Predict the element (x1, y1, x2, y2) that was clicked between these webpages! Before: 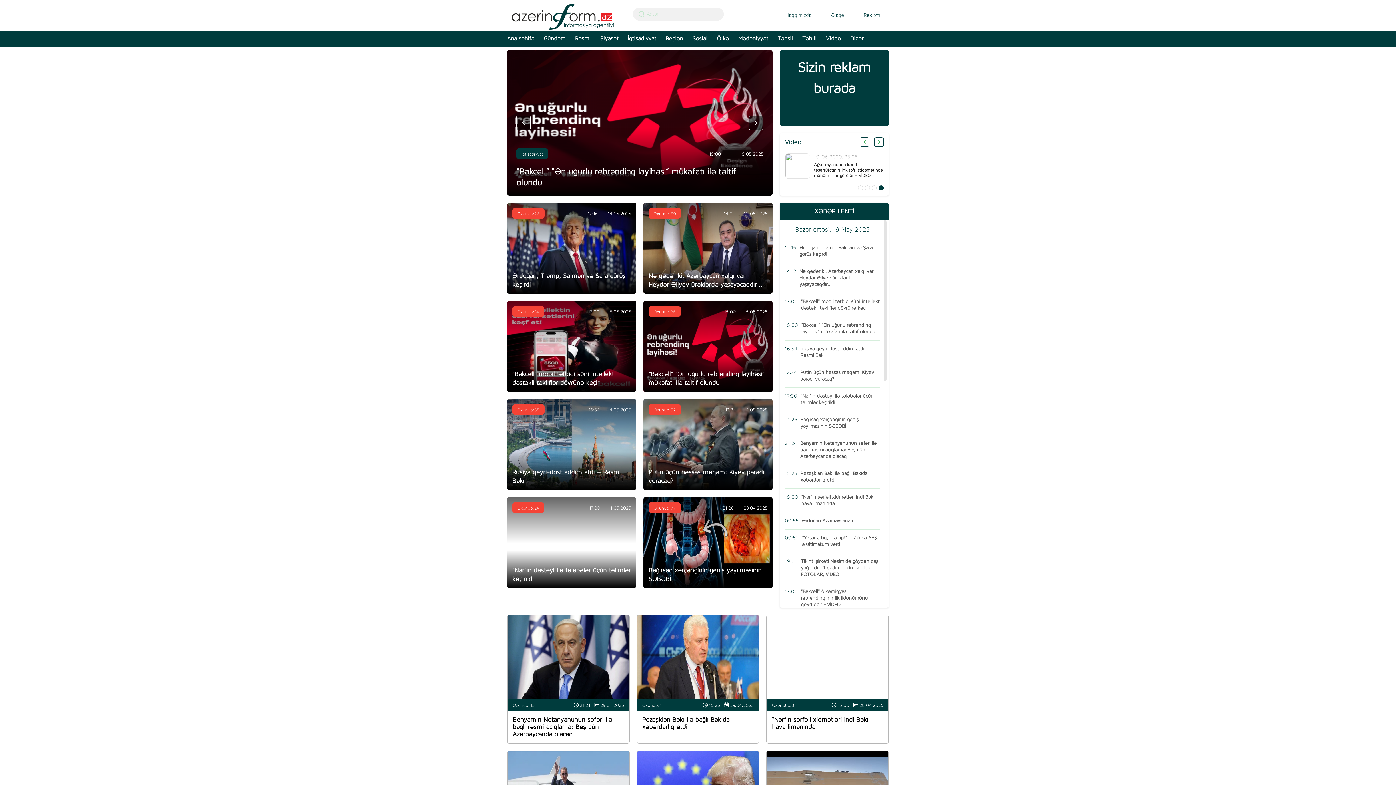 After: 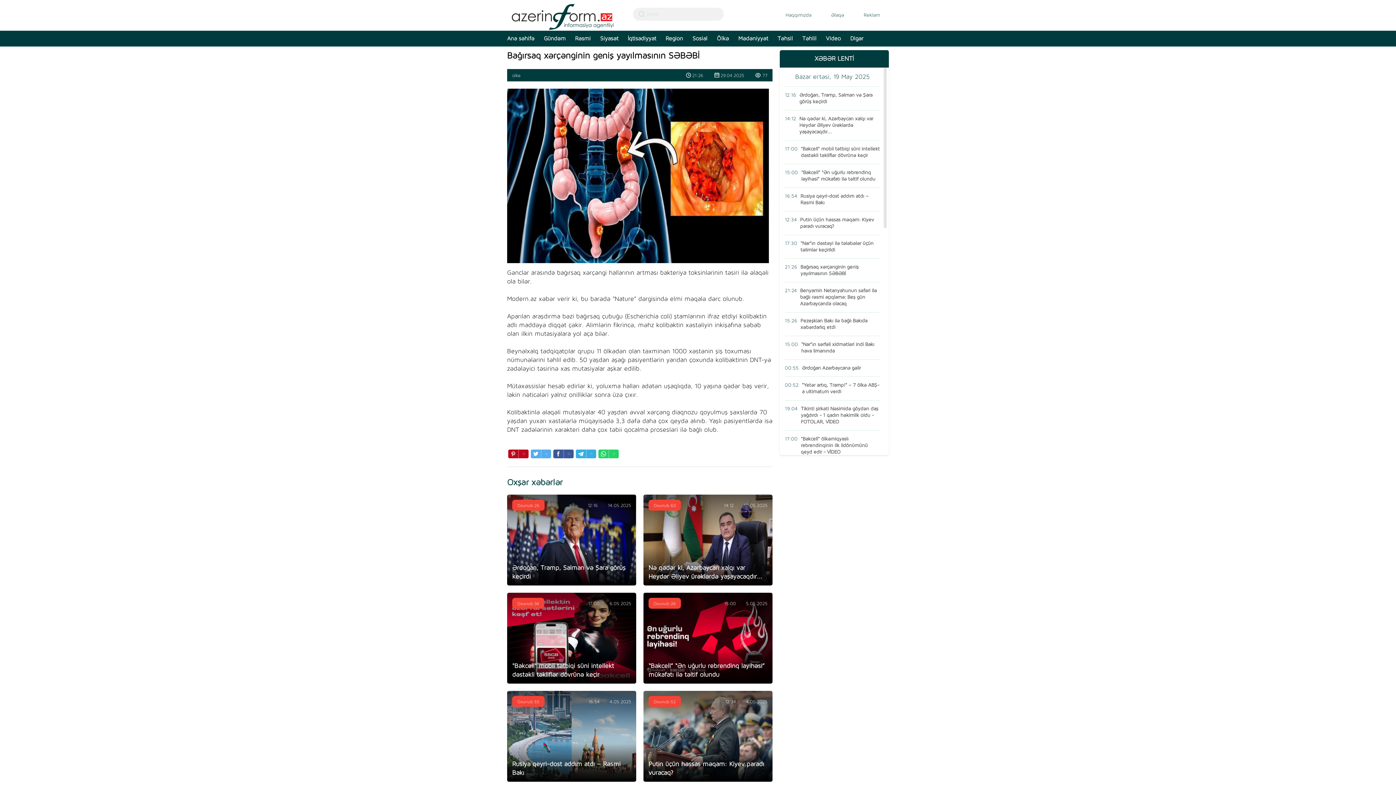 Action: bbox: (643, 497, 772, 588) label: Bağırsaq xərçənginin geniş yayılmasının SƏBƏBİ
Oxunub:77
21:26
29.04.2025